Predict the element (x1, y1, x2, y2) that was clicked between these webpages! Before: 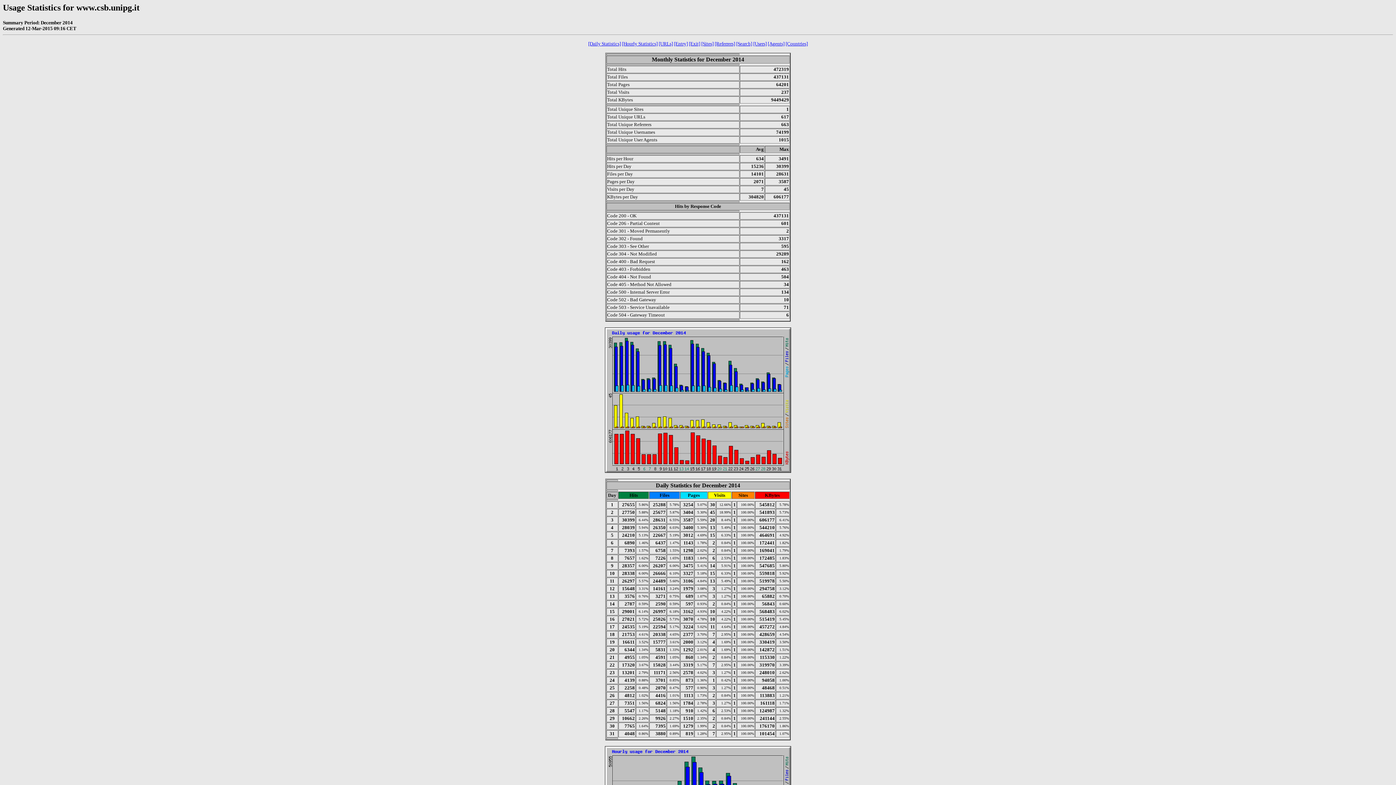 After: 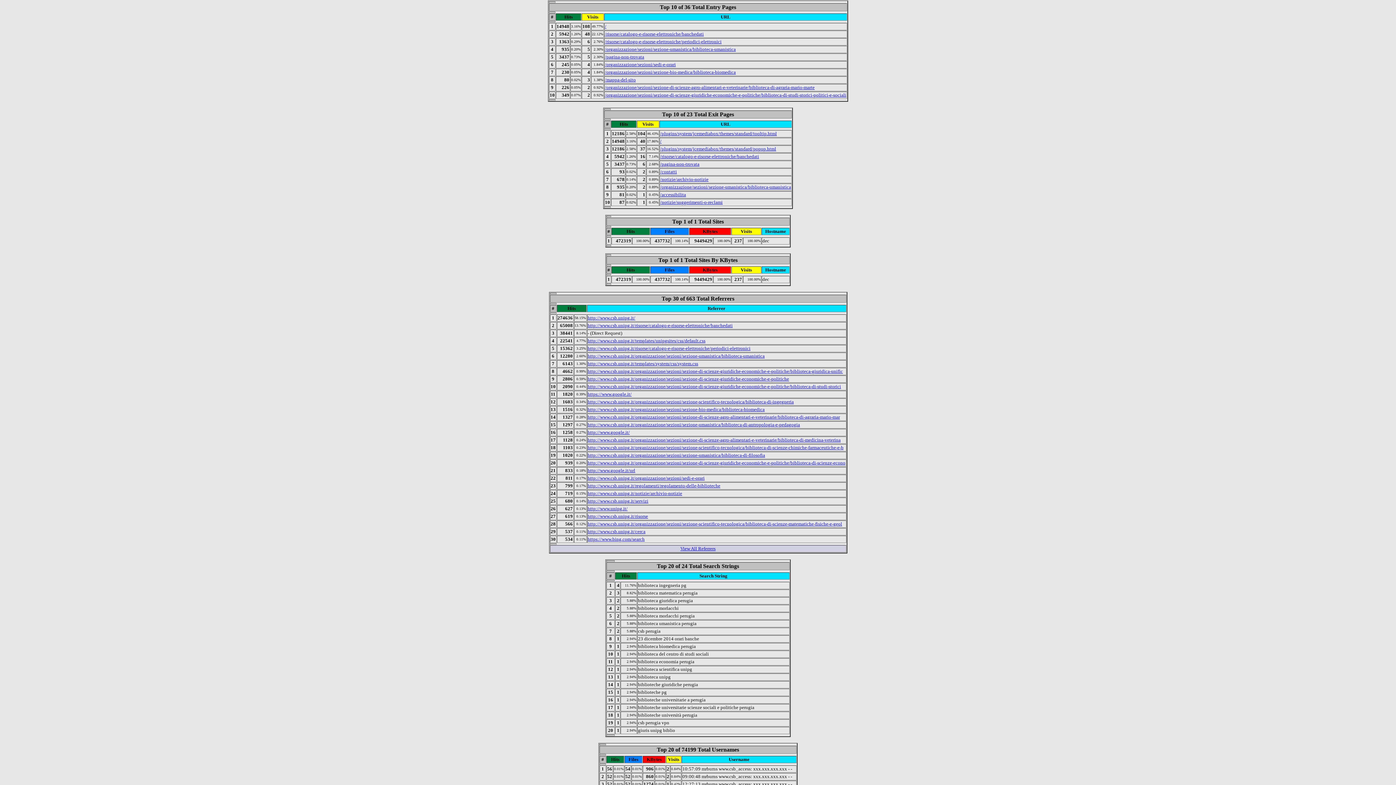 Action: bbox: (674, 41, 688, 46) label: [Entry]